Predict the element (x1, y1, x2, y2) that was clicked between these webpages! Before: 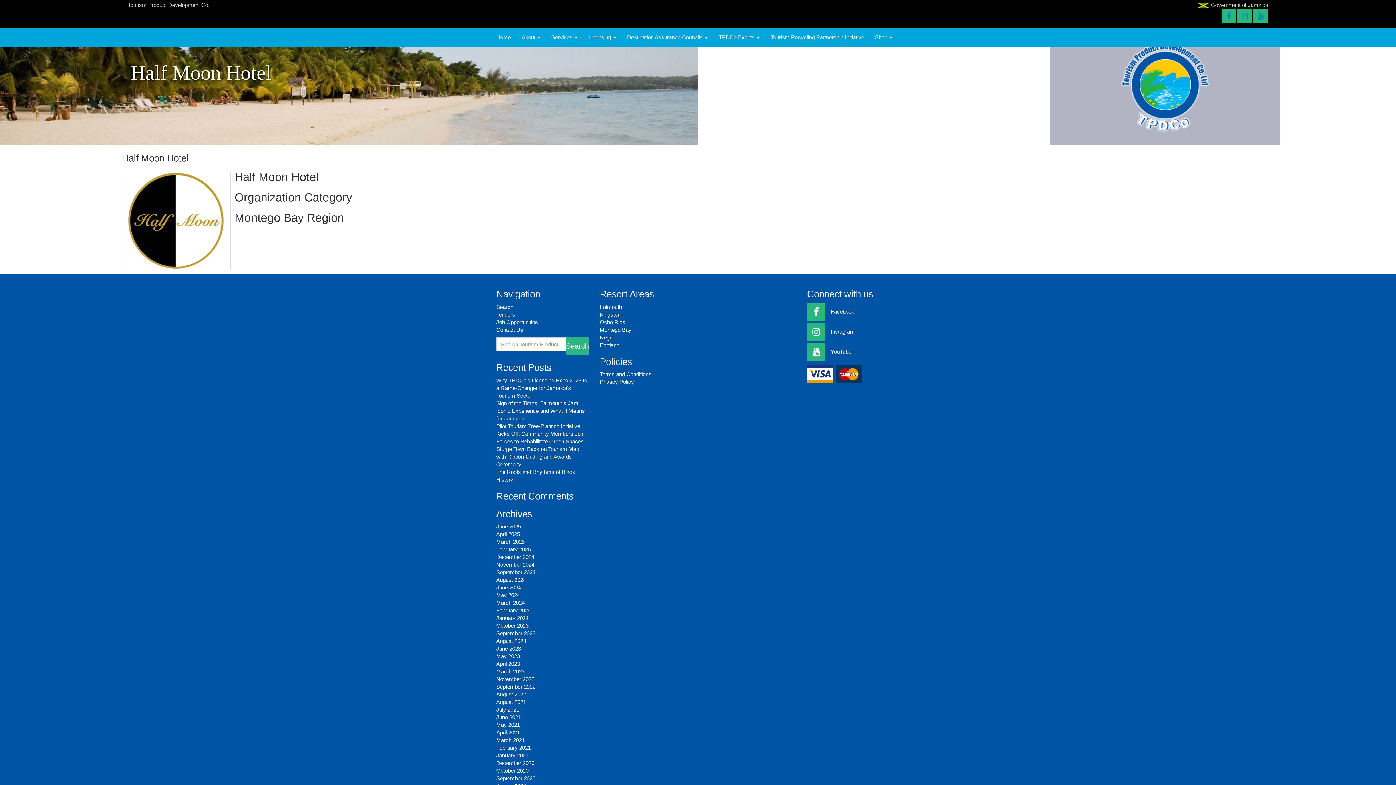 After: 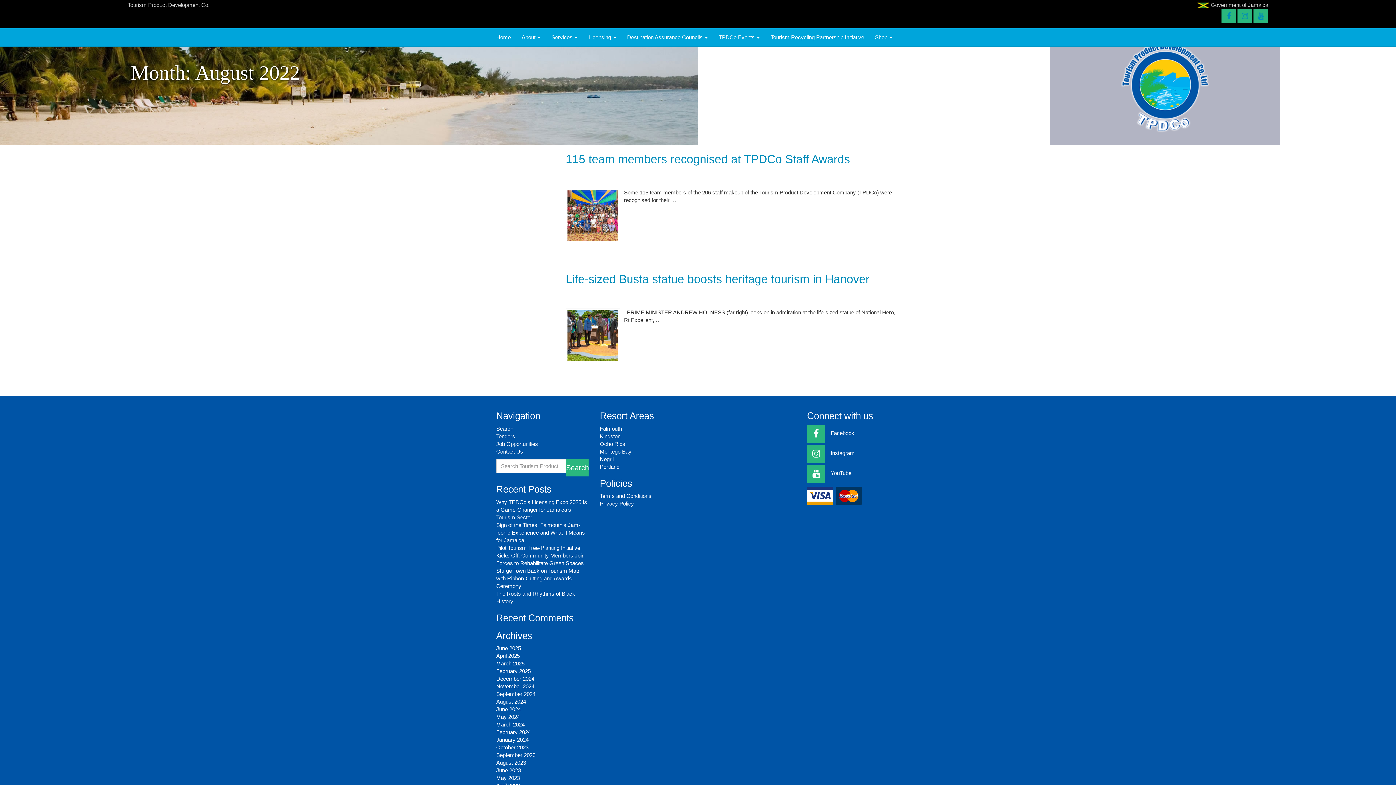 Action: bbox: (496, 691, 526, 697) label: August 2022